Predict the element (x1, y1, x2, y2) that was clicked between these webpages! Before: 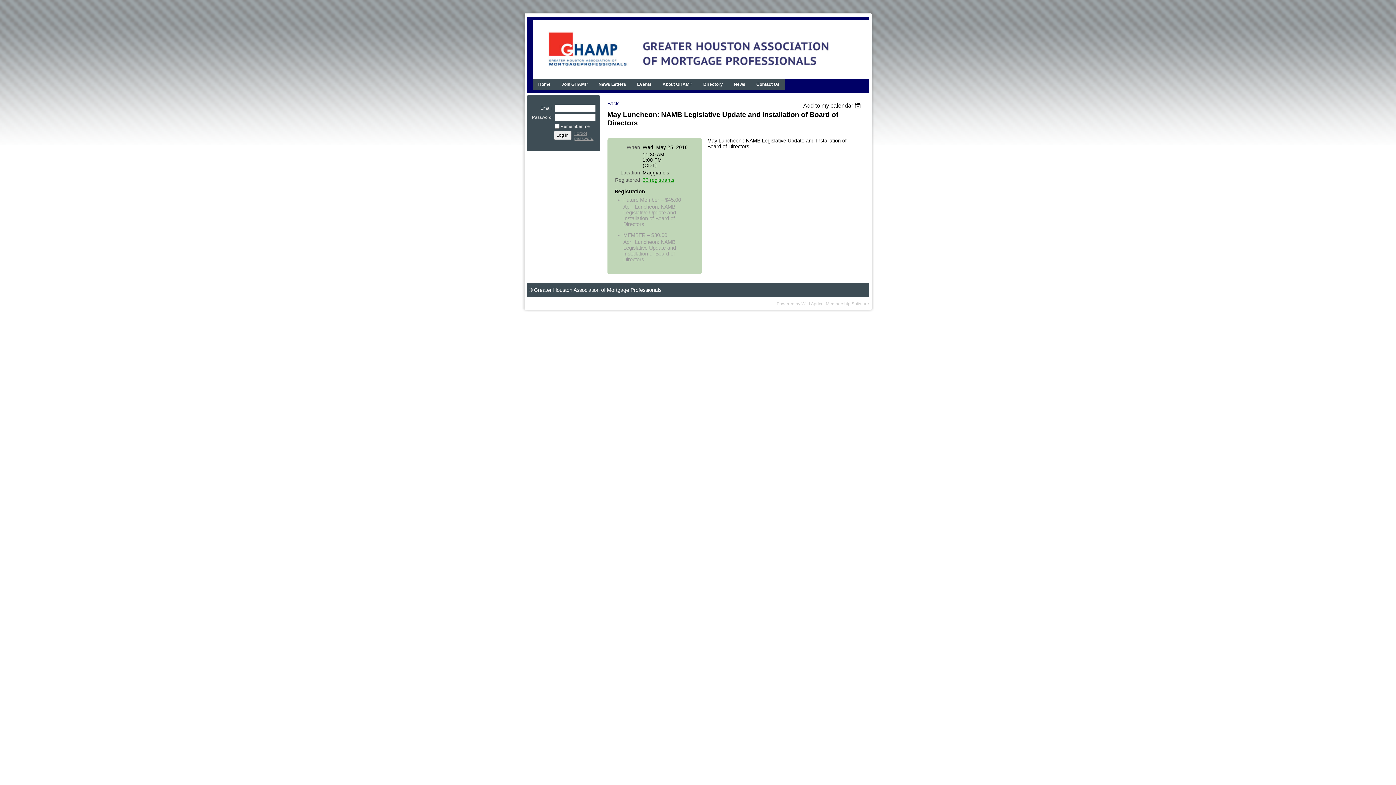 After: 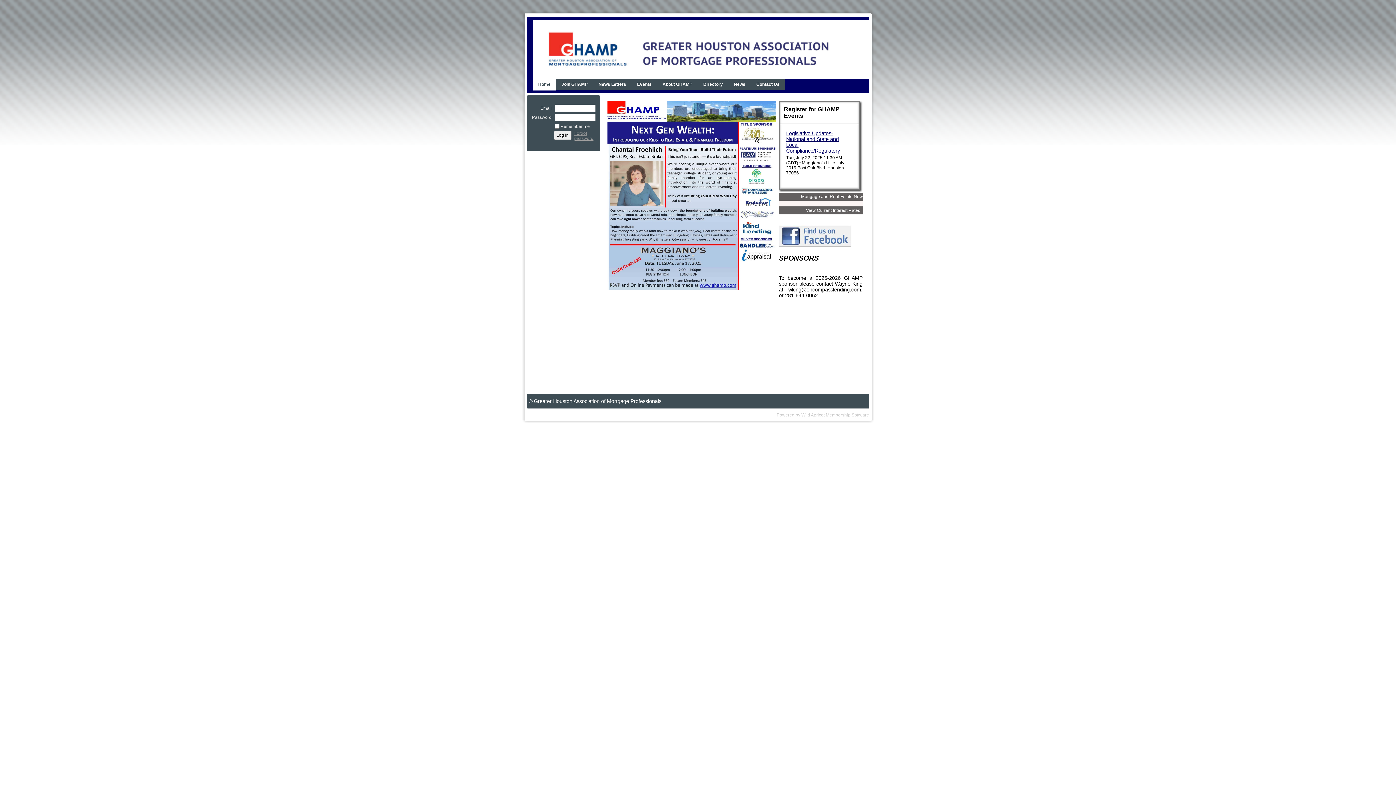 Action: label: Home bbox: (538, 81, 550, 86)